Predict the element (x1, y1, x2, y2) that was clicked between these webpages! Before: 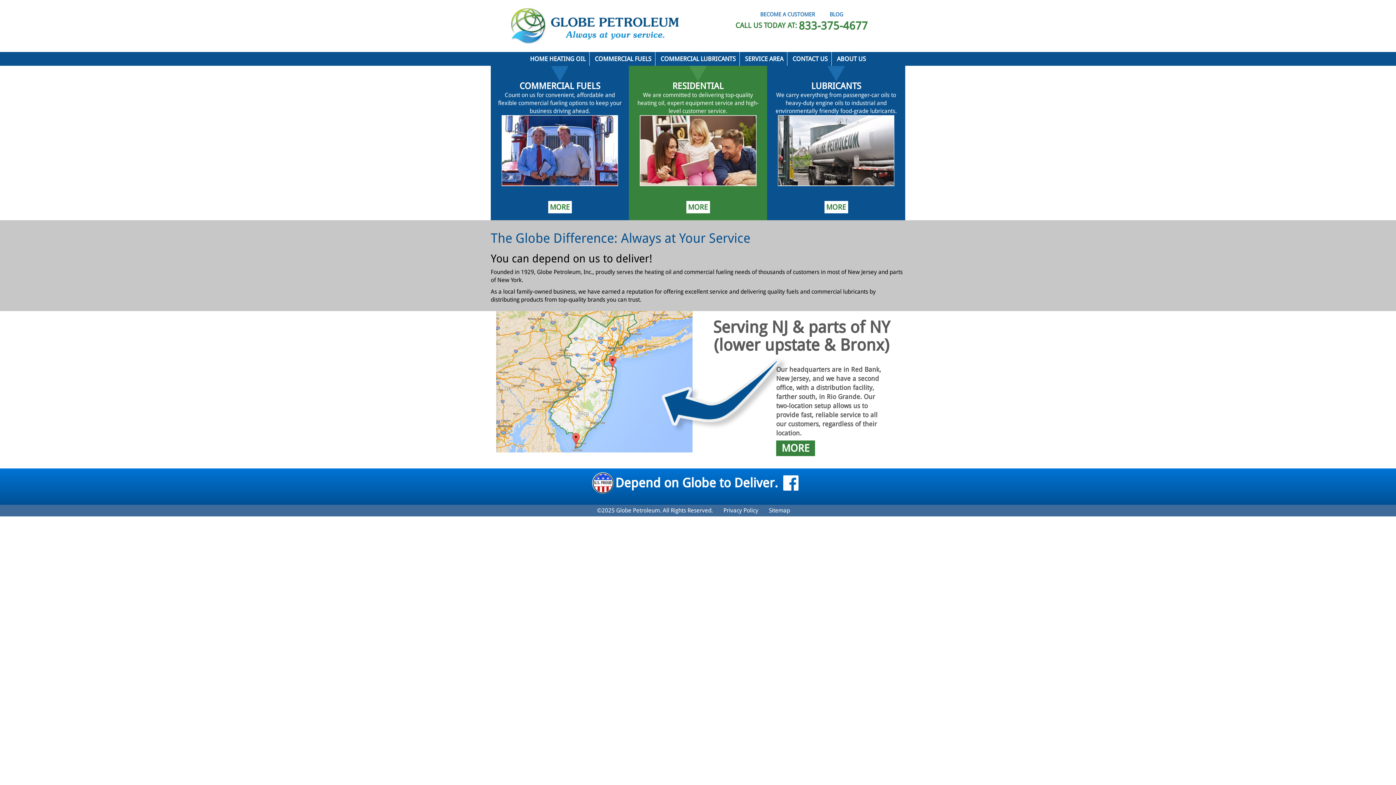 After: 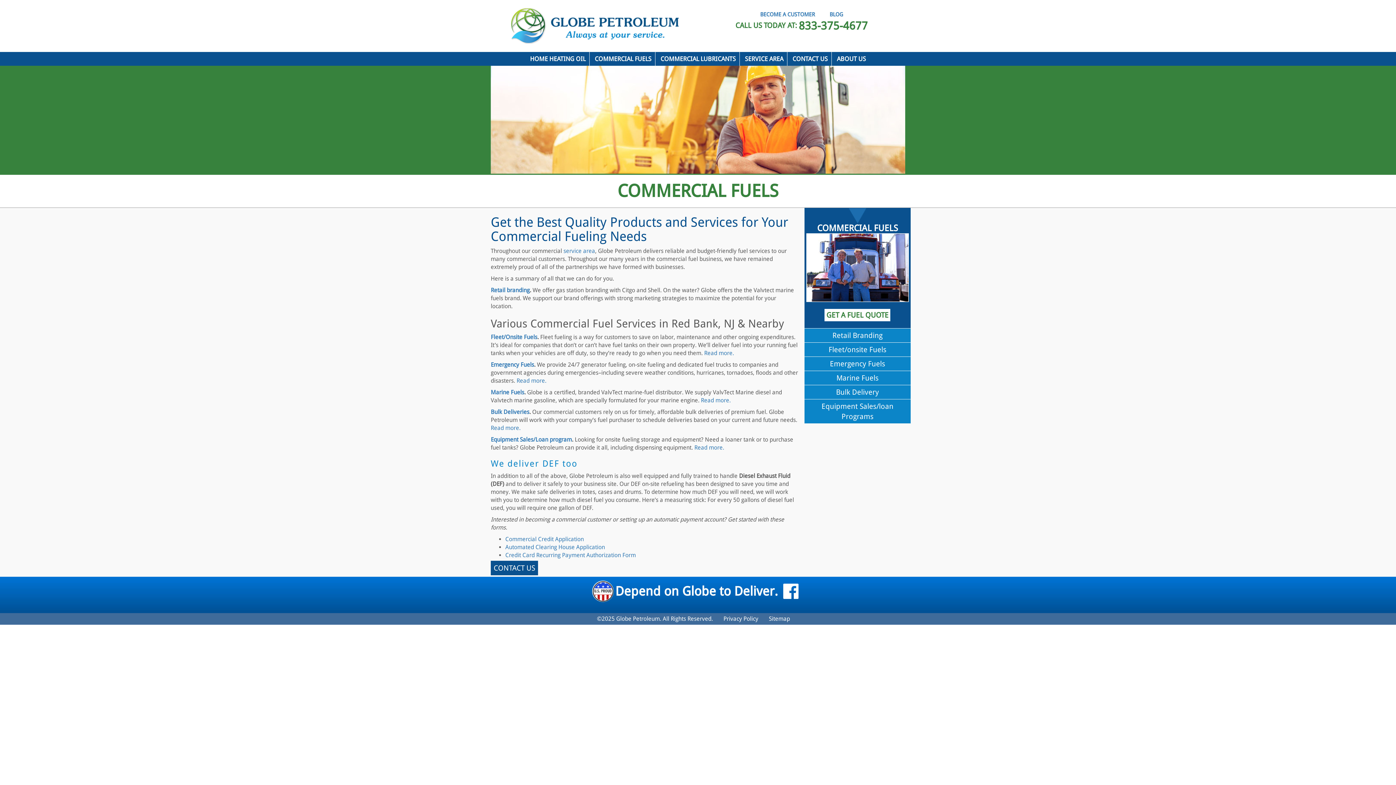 Action: label: COMMERCIAL FUELS bbox: (591, 52, 655, 65)